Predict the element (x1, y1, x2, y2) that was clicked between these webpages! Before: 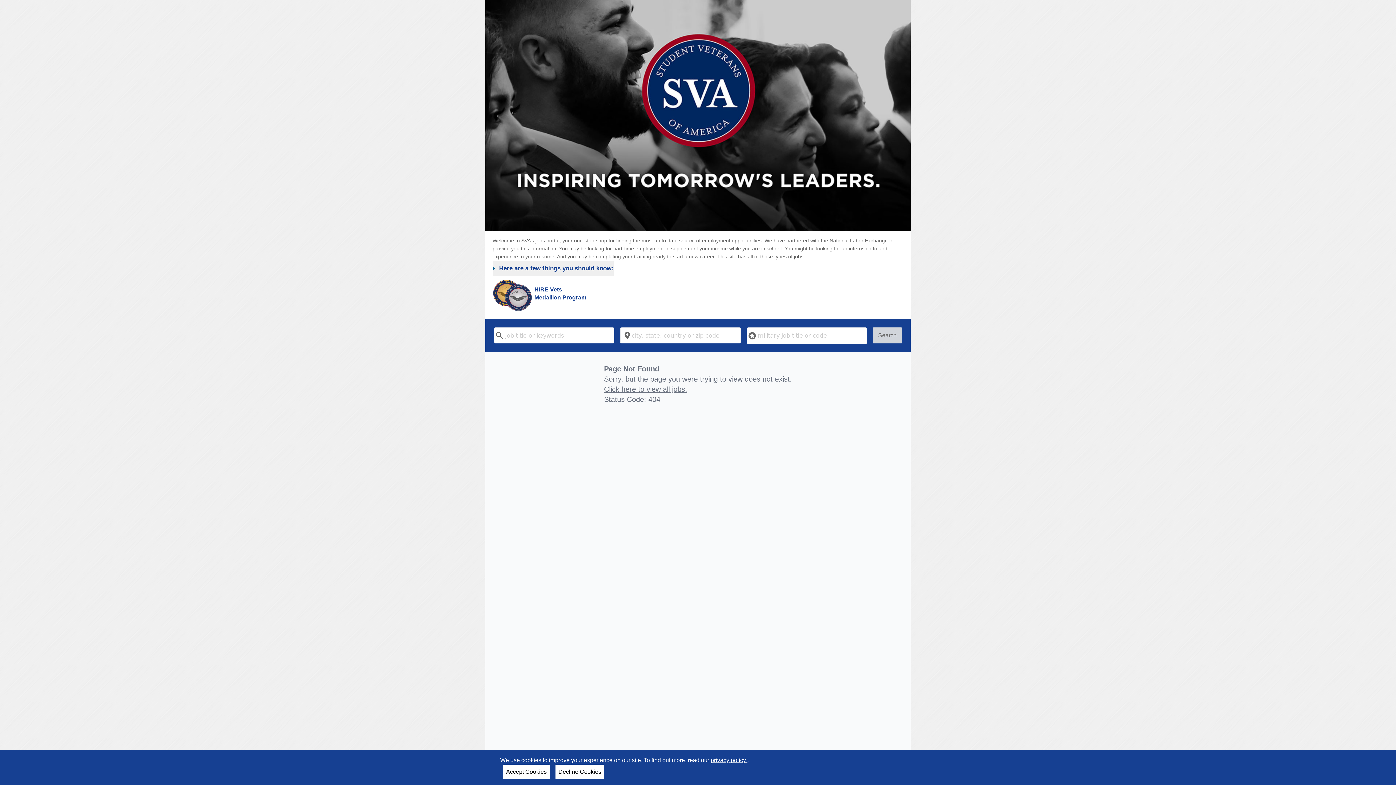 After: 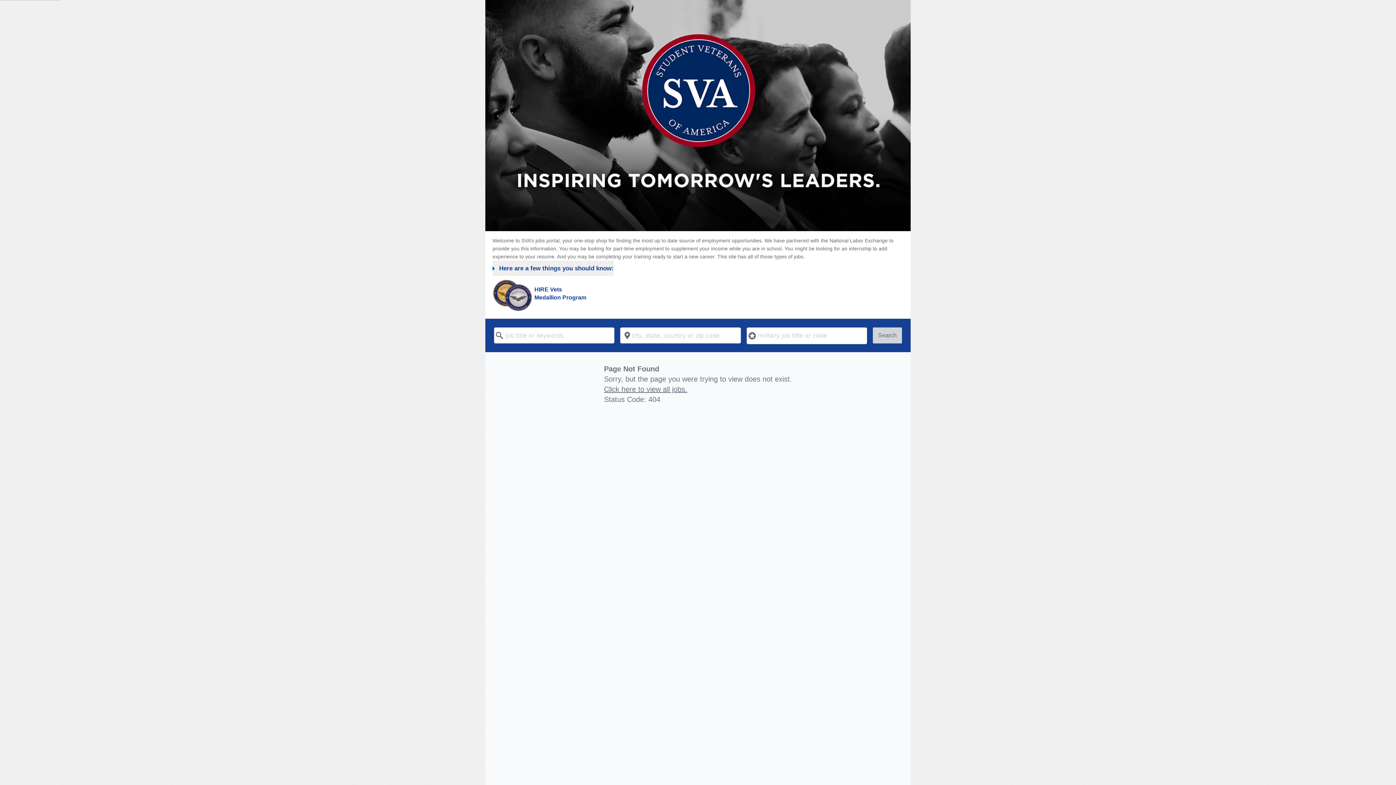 Action: label: Decline Cookies bbox: (555, 765, 604, 779)